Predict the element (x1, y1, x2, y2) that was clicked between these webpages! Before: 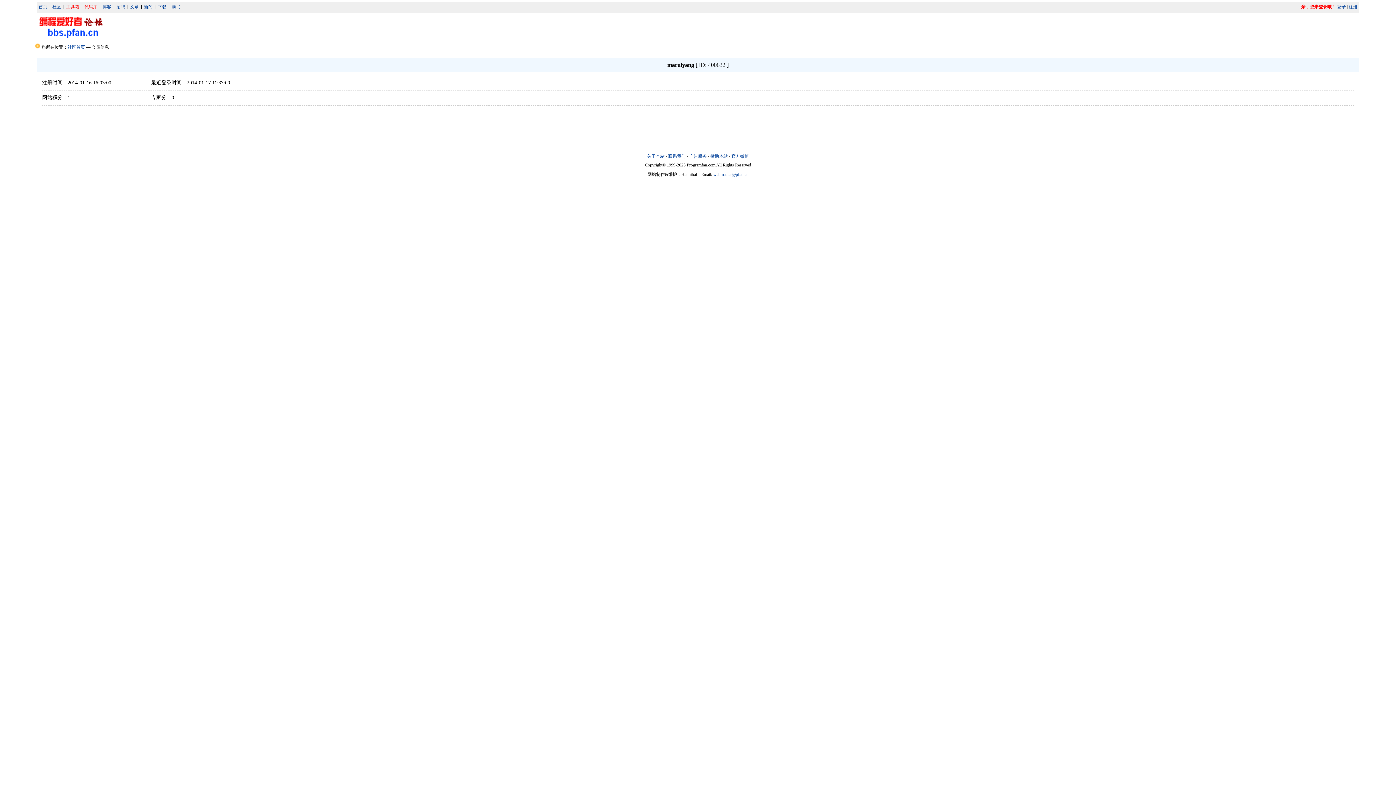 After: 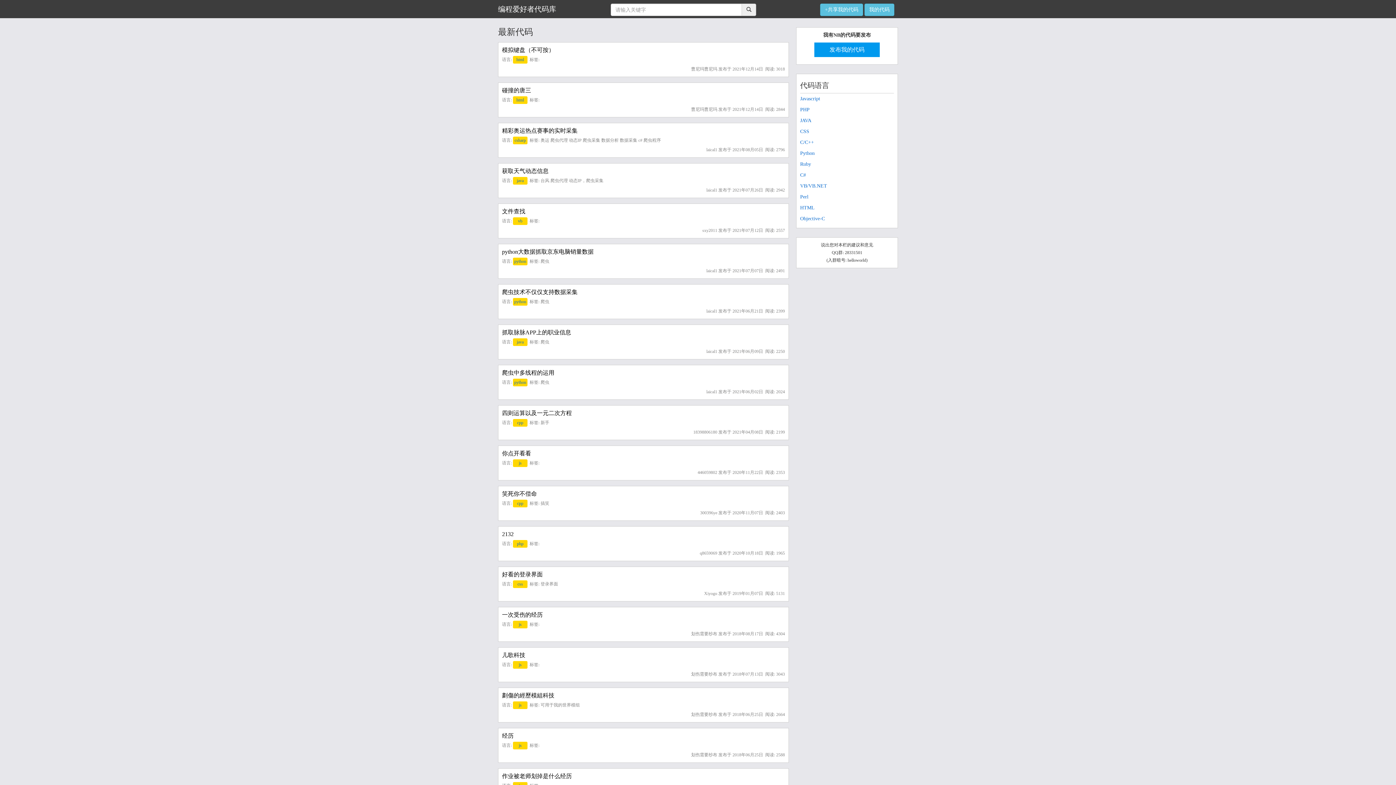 Action: bbox: (84, 4, 97, 9) label: 代码库